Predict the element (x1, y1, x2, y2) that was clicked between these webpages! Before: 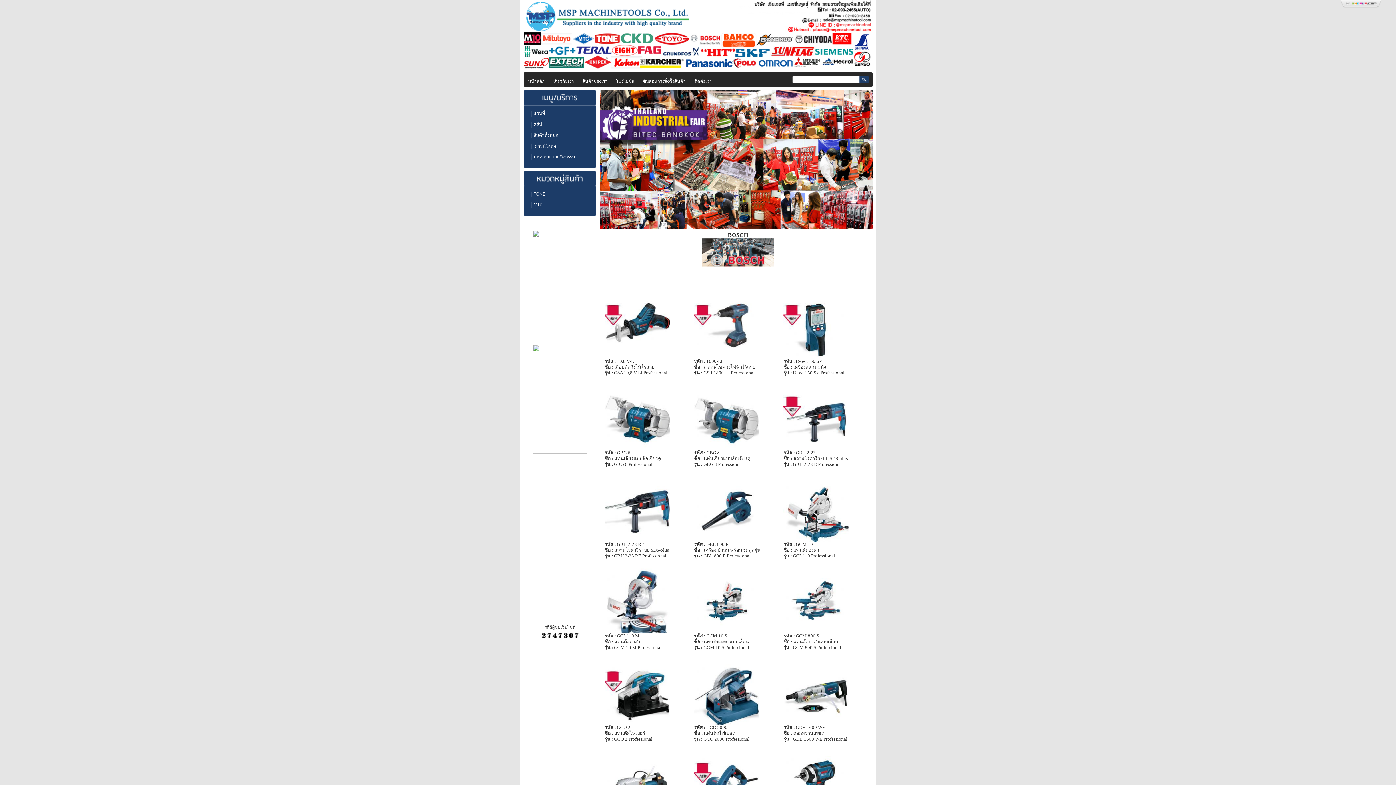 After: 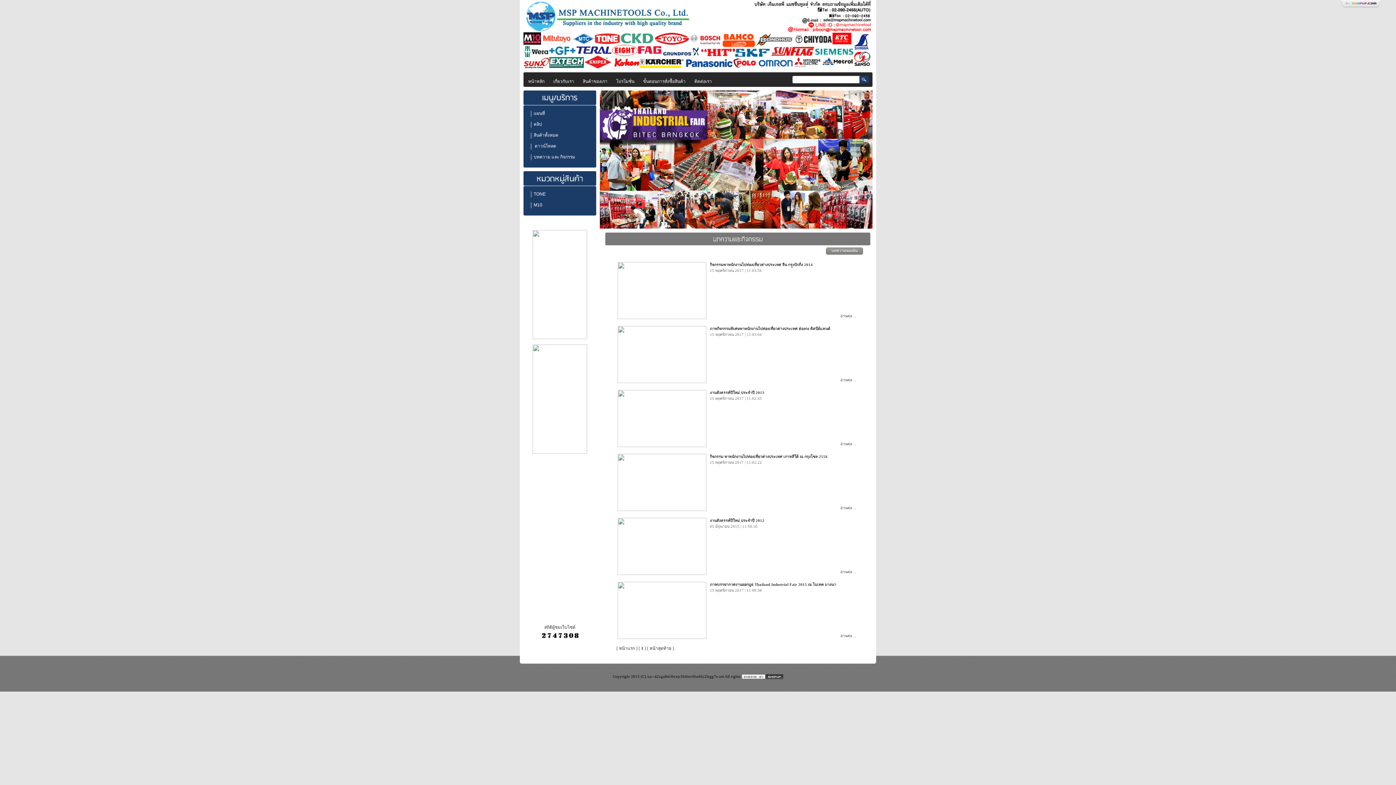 Action: bbox: (600, 224, 872, 229)